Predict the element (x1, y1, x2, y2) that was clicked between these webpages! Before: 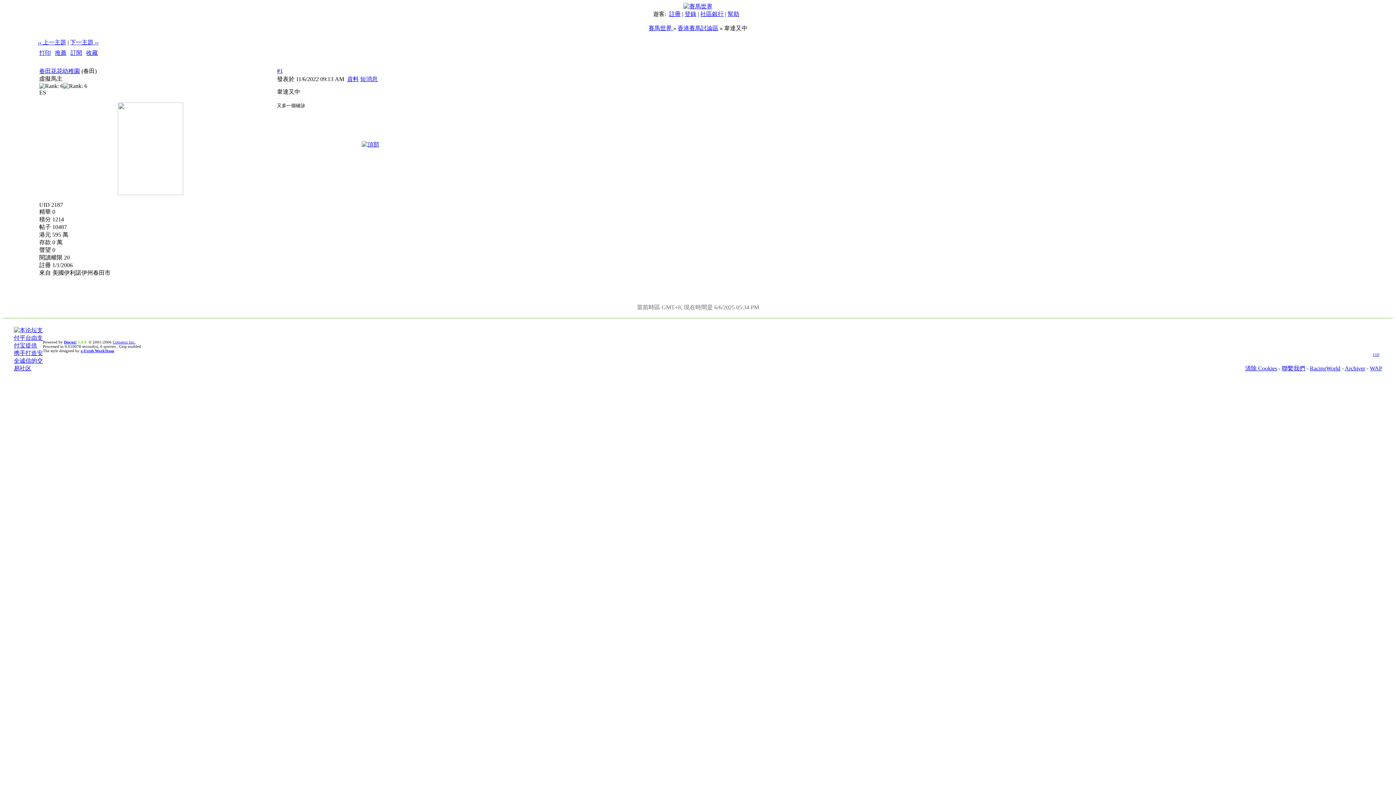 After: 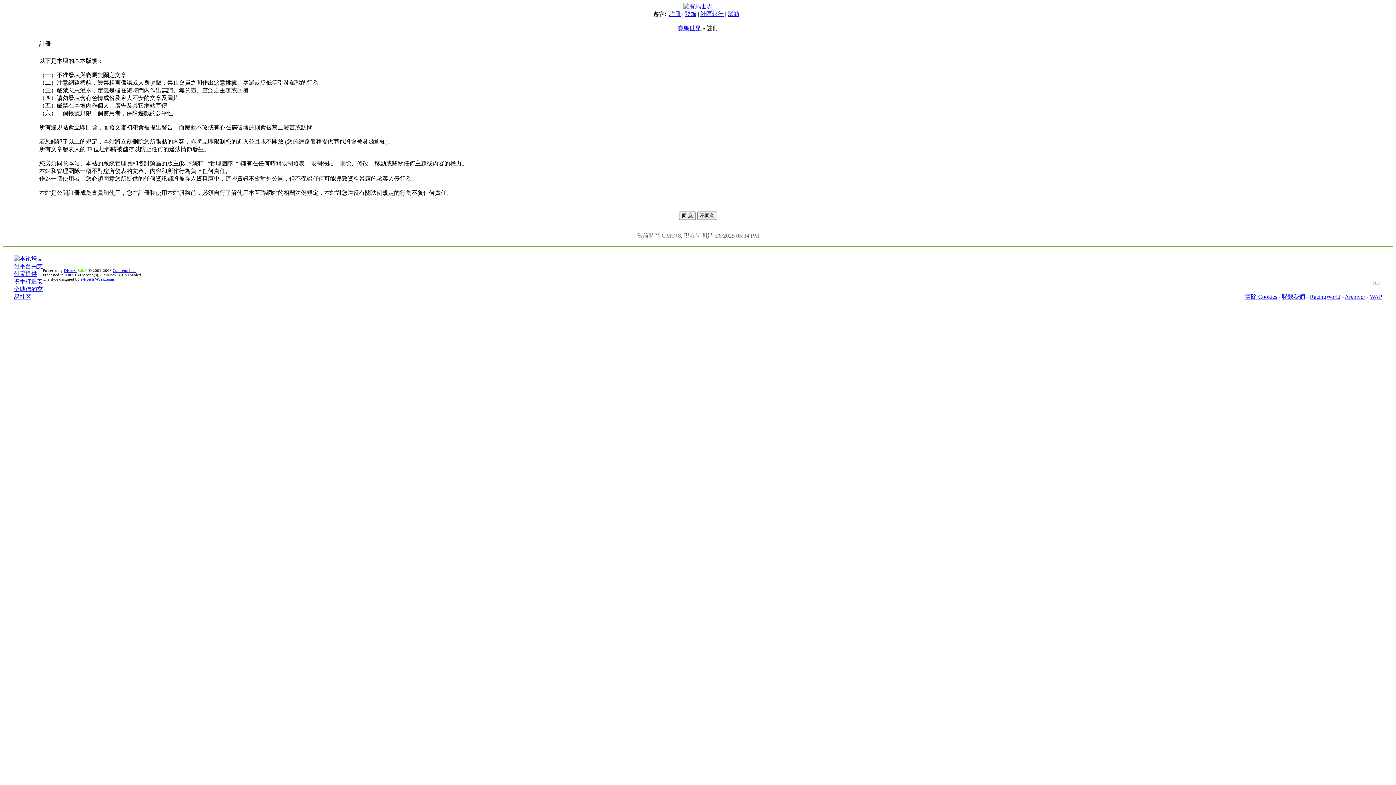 Action: label: 註冊 bbox: (669, 10, 680, 17)